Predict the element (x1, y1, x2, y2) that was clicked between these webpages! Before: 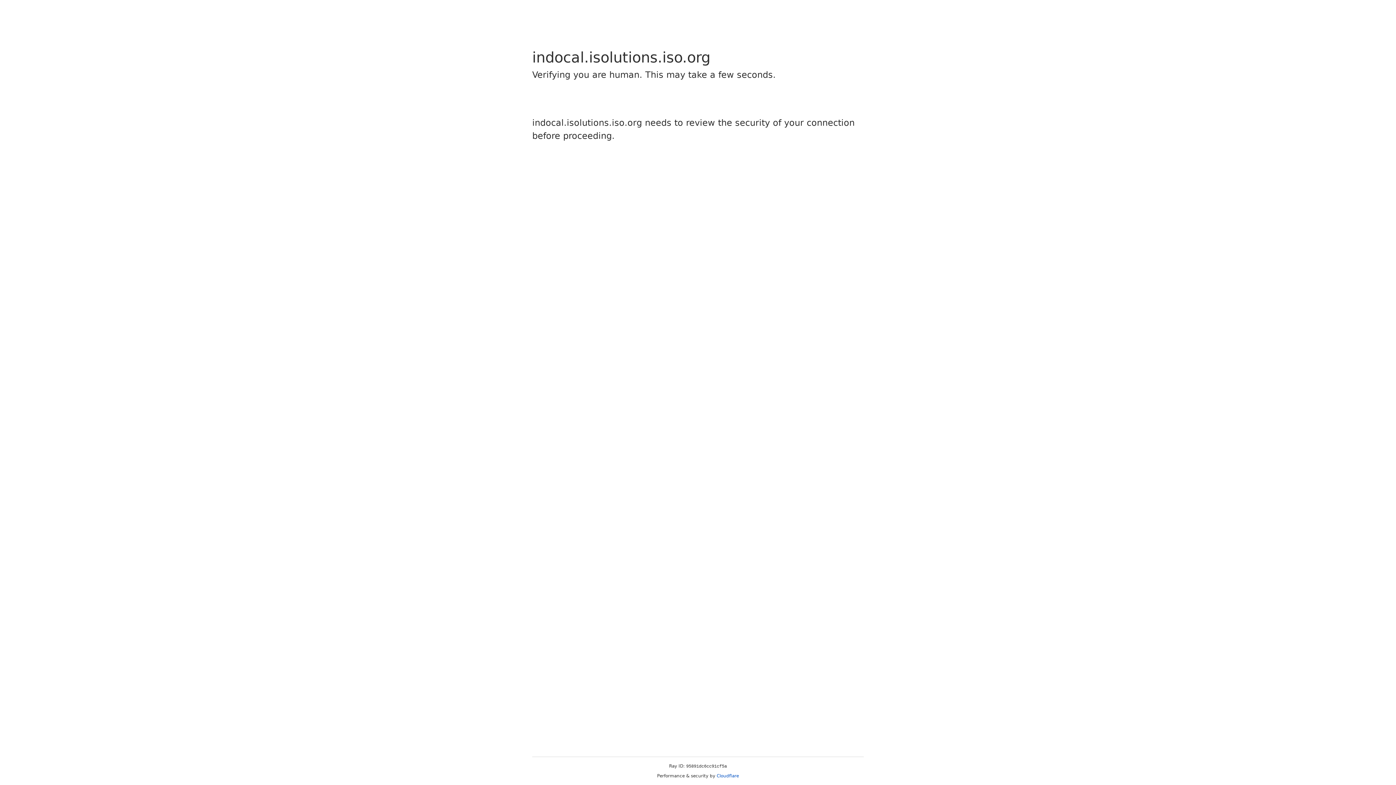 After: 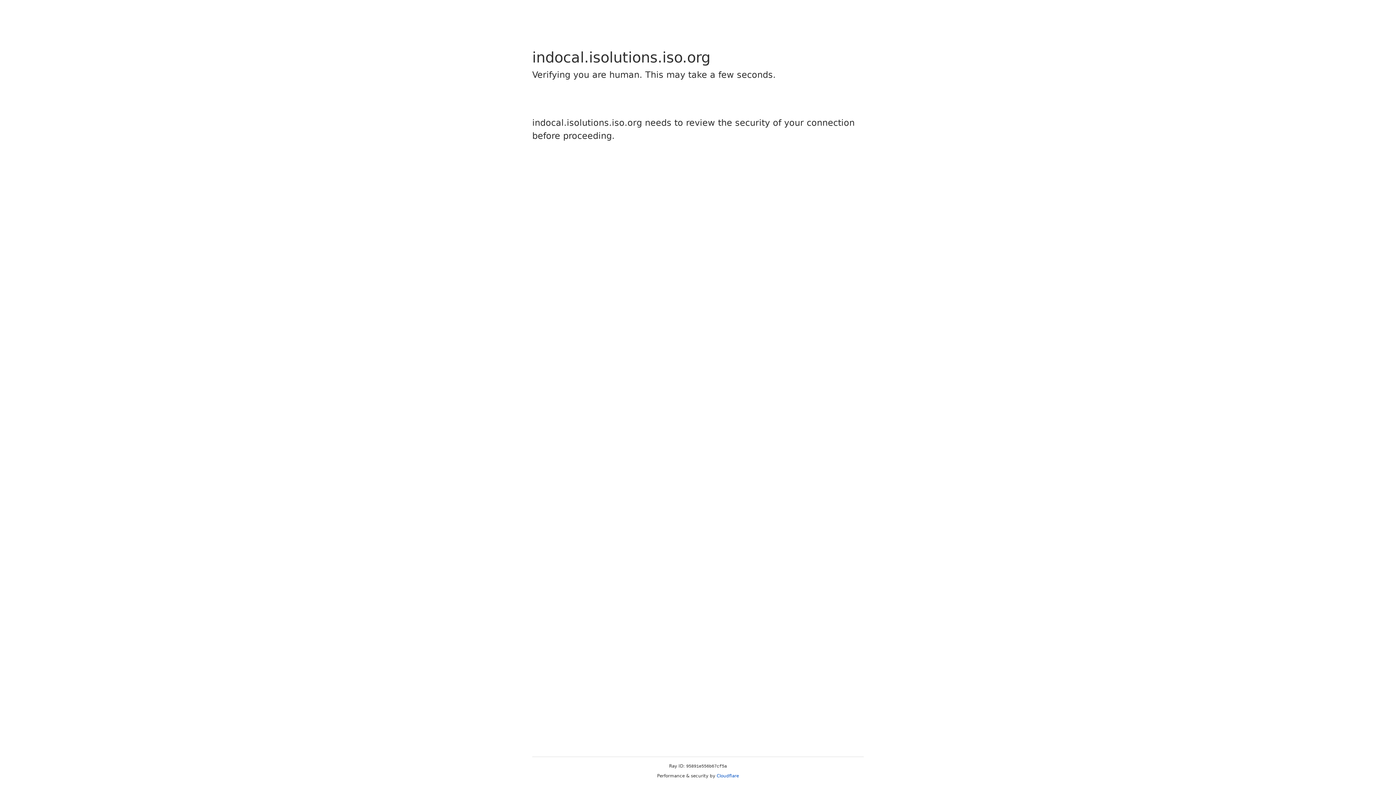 Action: bbox: (716, 773, 739, 778) label: Cloudflare